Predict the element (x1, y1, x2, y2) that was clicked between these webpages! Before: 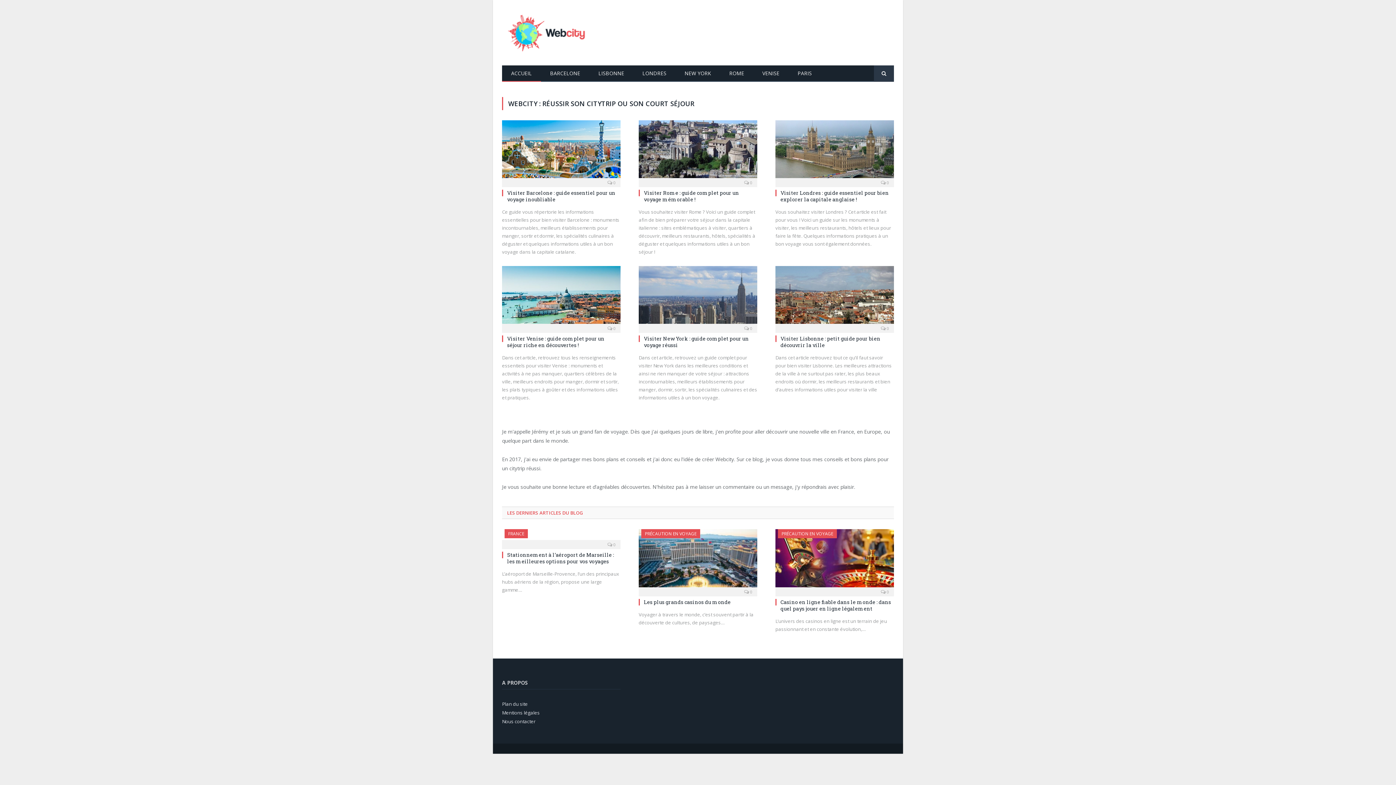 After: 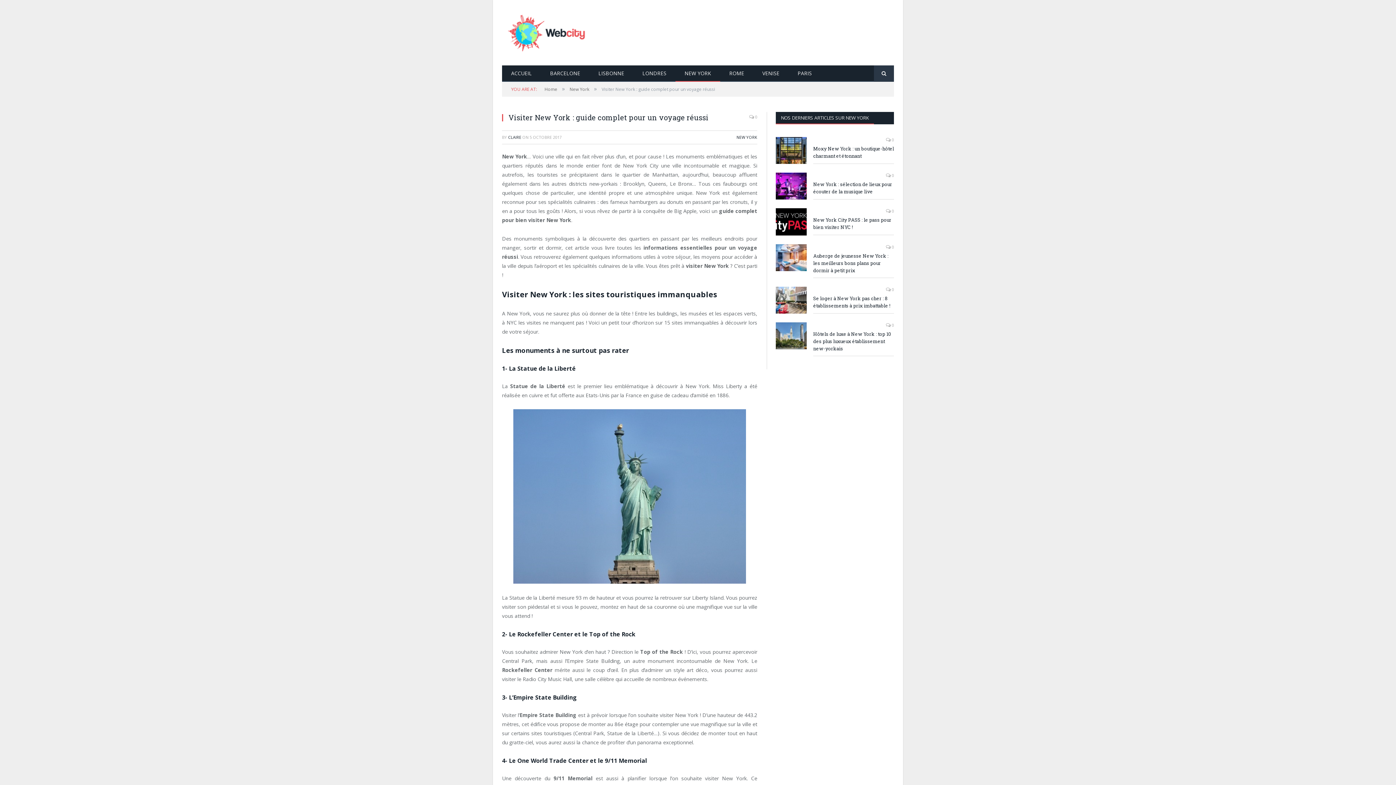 Action: bbox: (638, 266, 757, 328)